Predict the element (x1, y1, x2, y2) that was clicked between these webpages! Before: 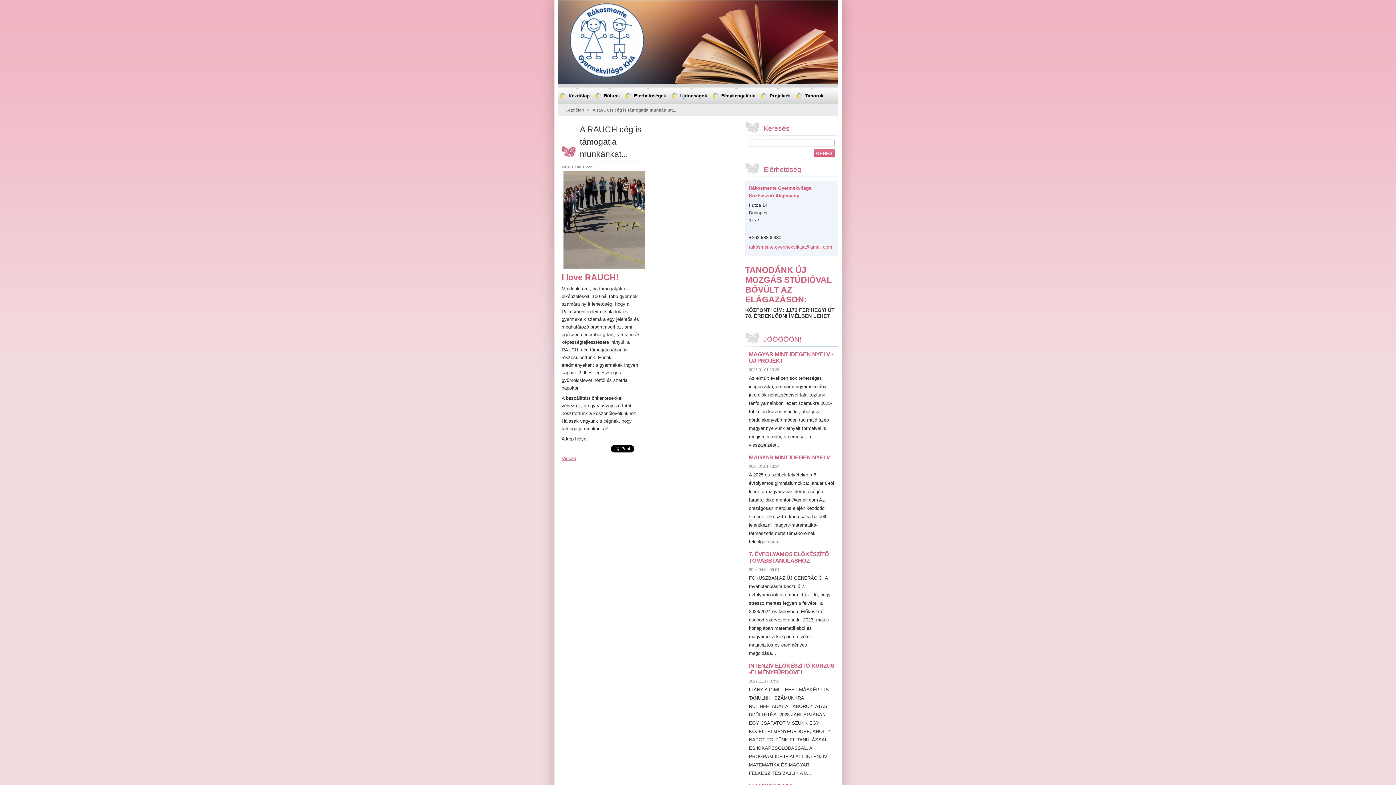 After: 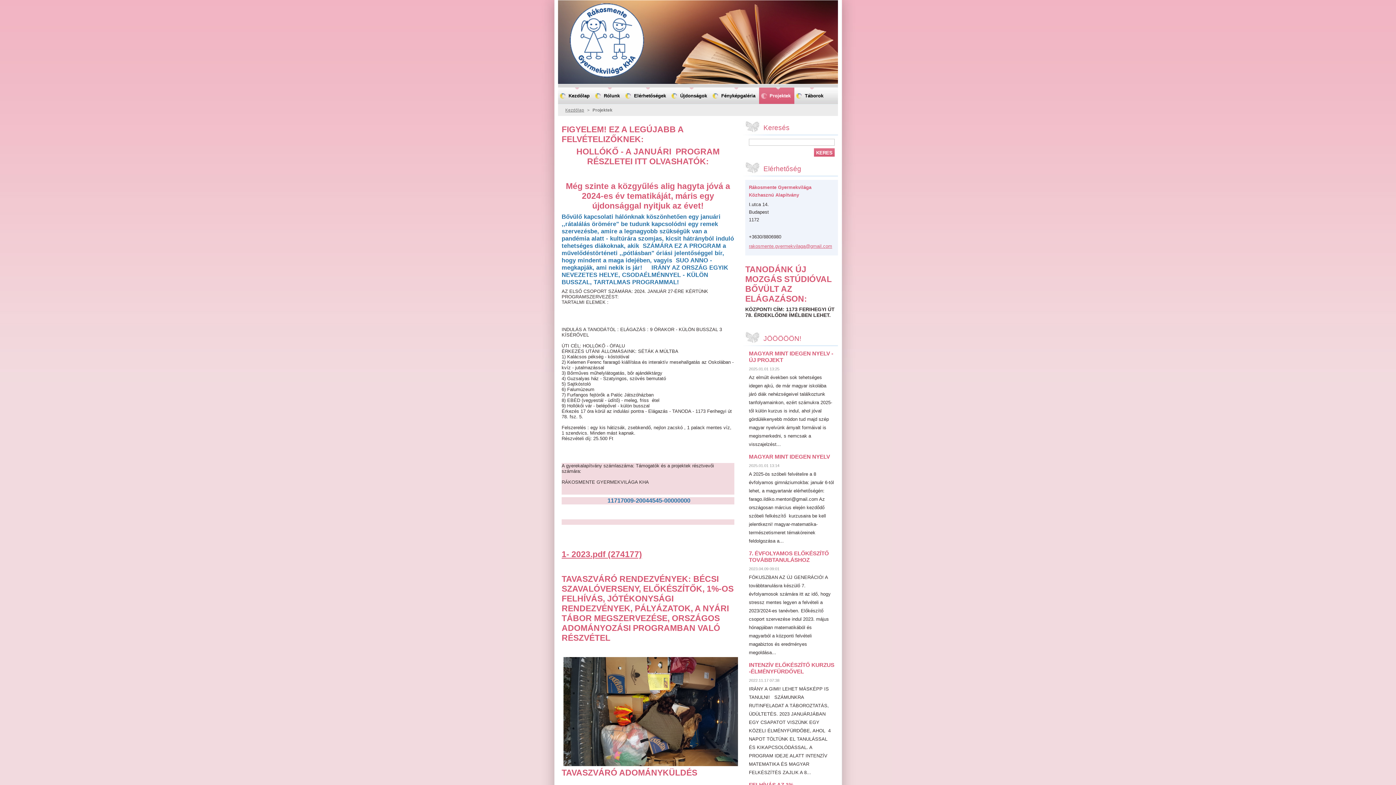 Action: label: Projektek bbox: (759, 87, 794, 104)